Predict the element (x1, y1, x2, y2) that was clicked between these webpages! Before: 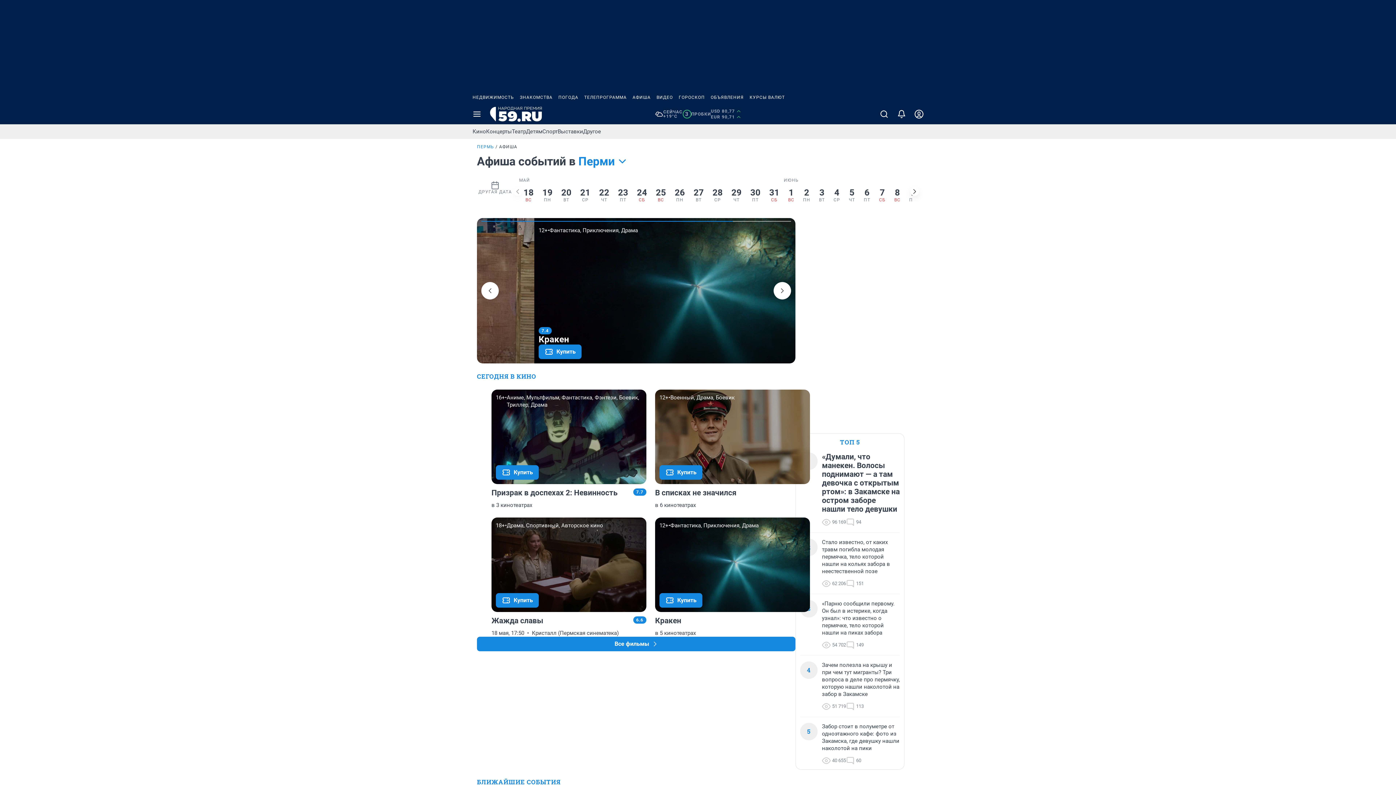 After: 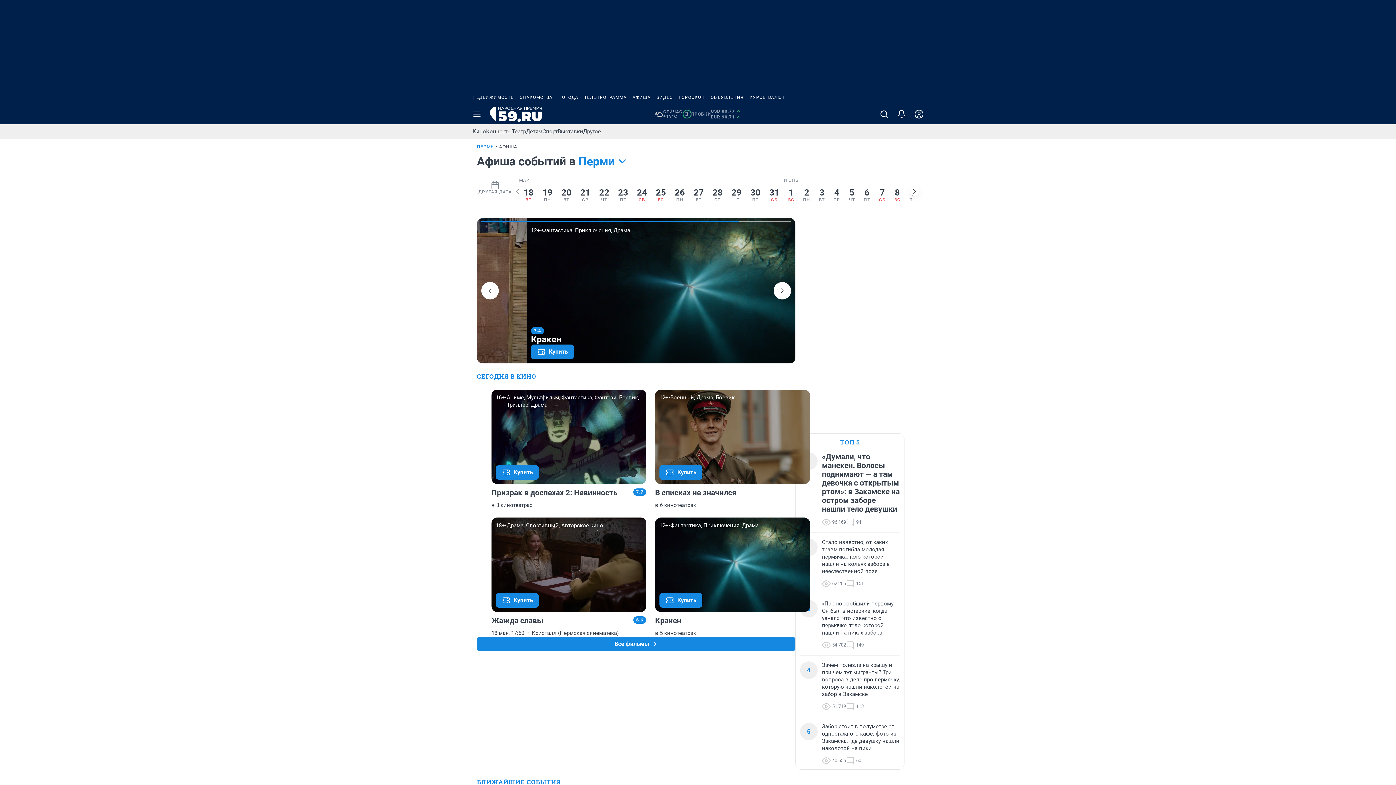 Action: label: 3
ПРОБКИ bbox: (682, 109, 711, 118)